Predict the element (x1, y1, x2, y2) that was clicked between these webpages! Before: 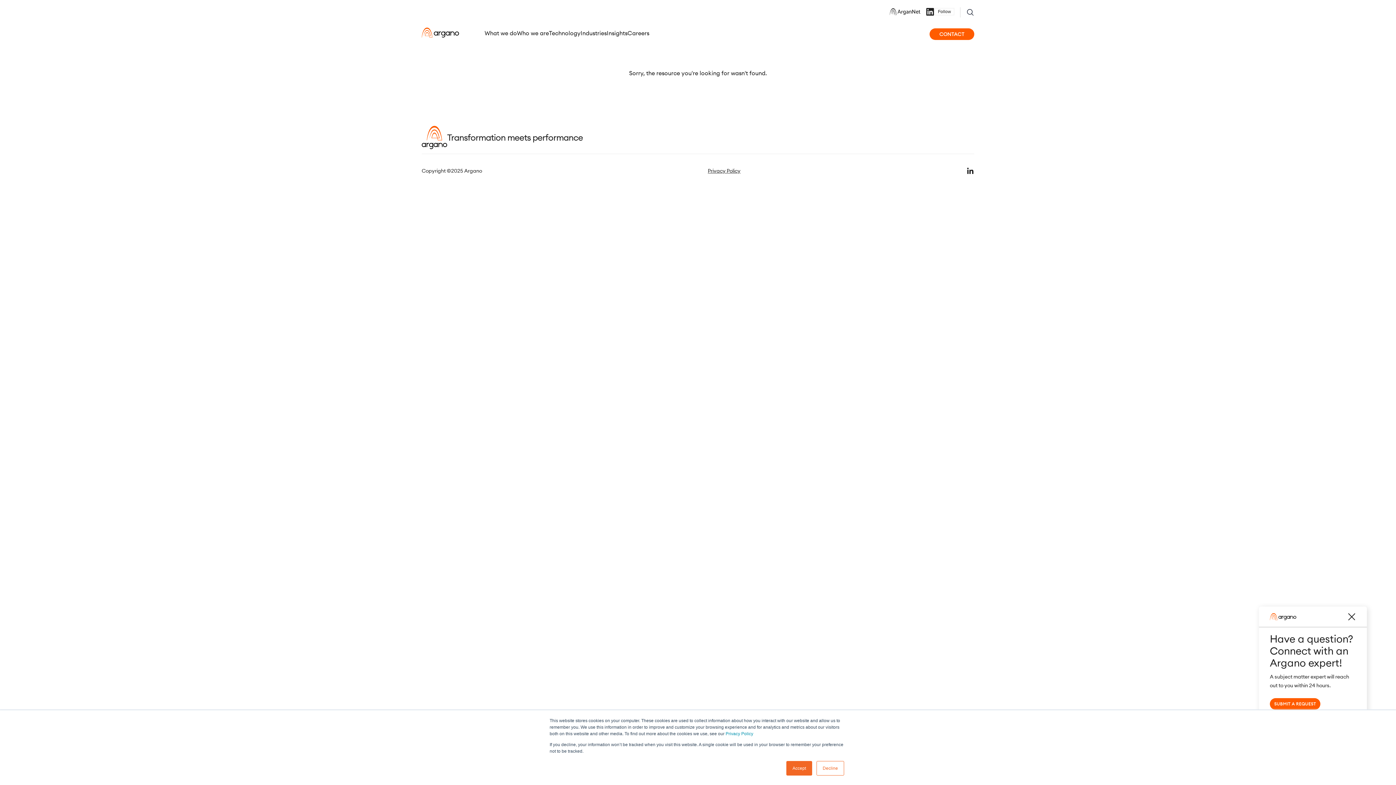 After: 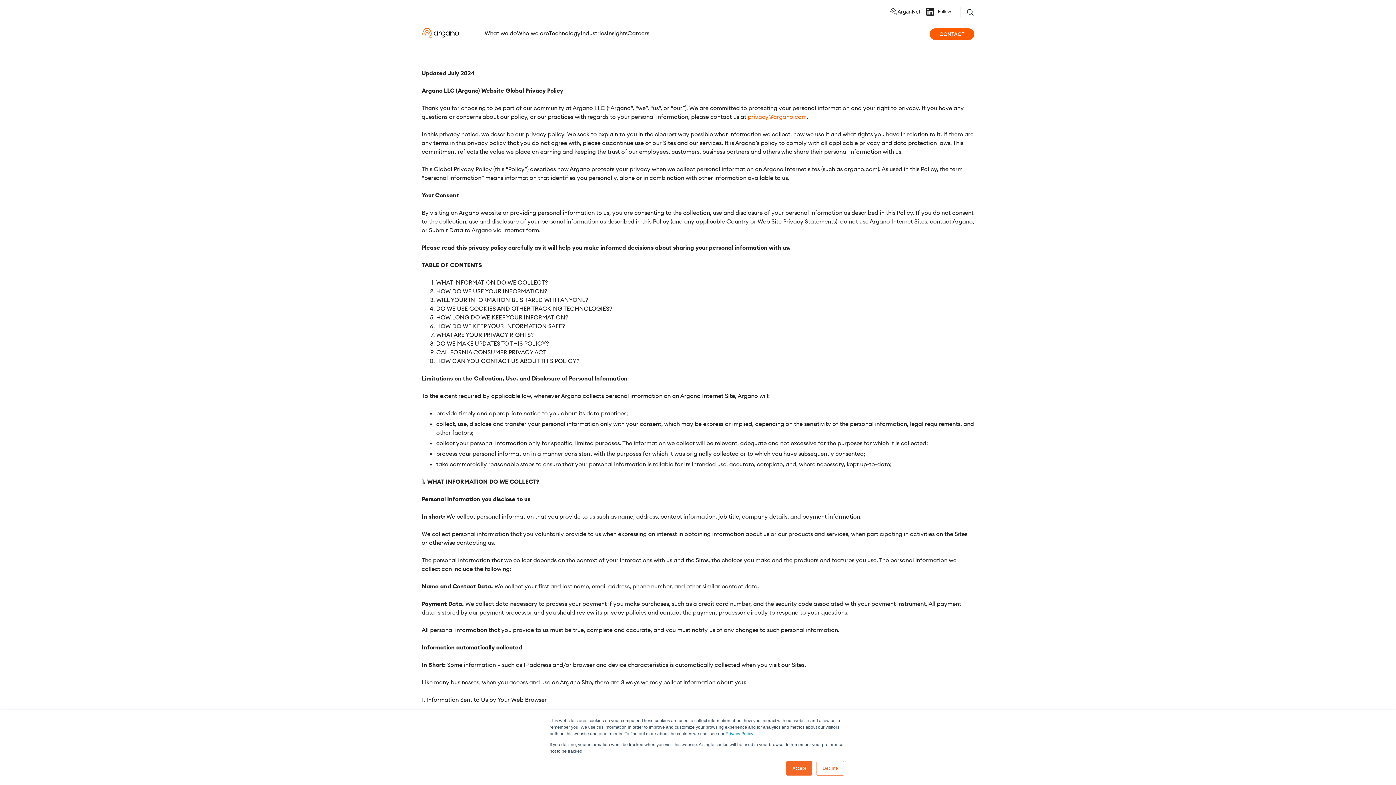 Action: bbox: (708, 167, 740, 174) label: Privacy Policy